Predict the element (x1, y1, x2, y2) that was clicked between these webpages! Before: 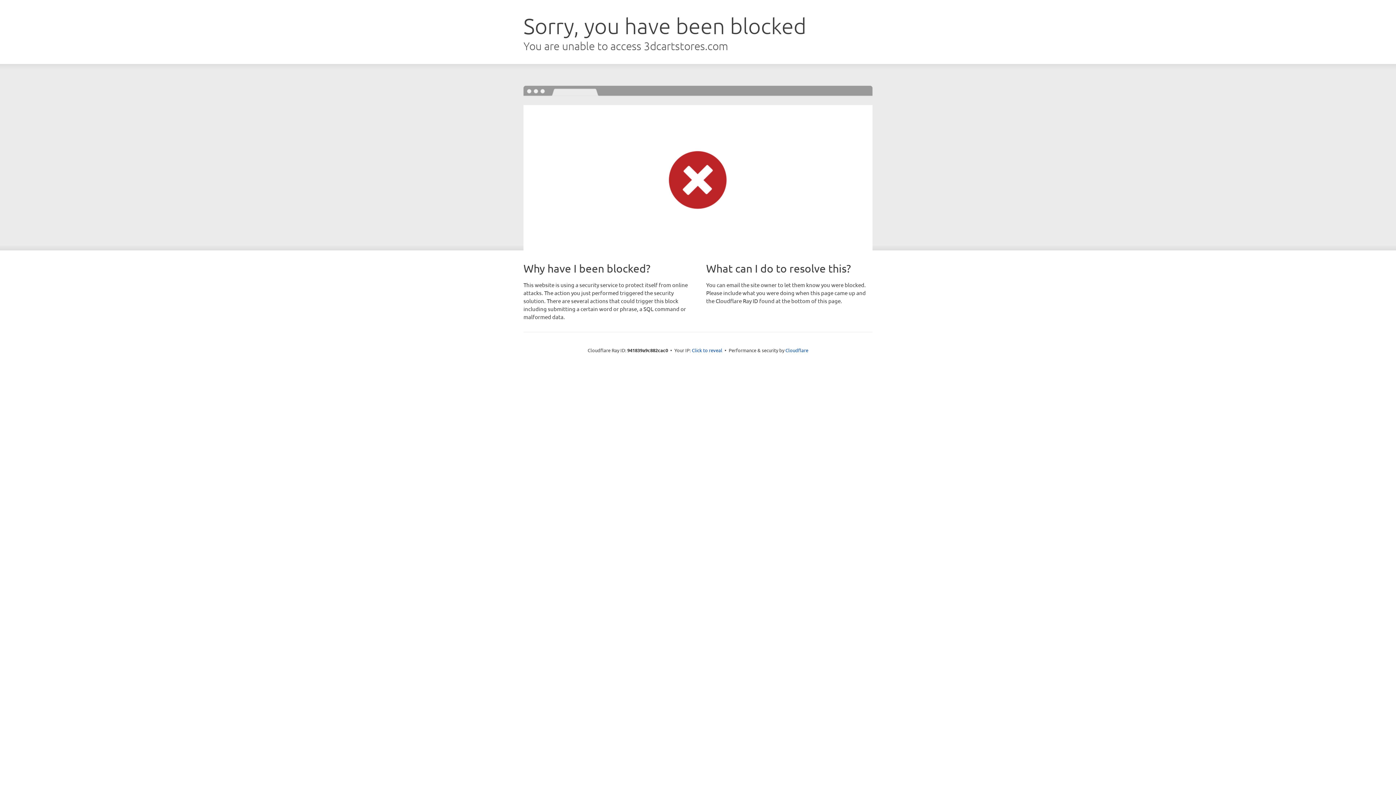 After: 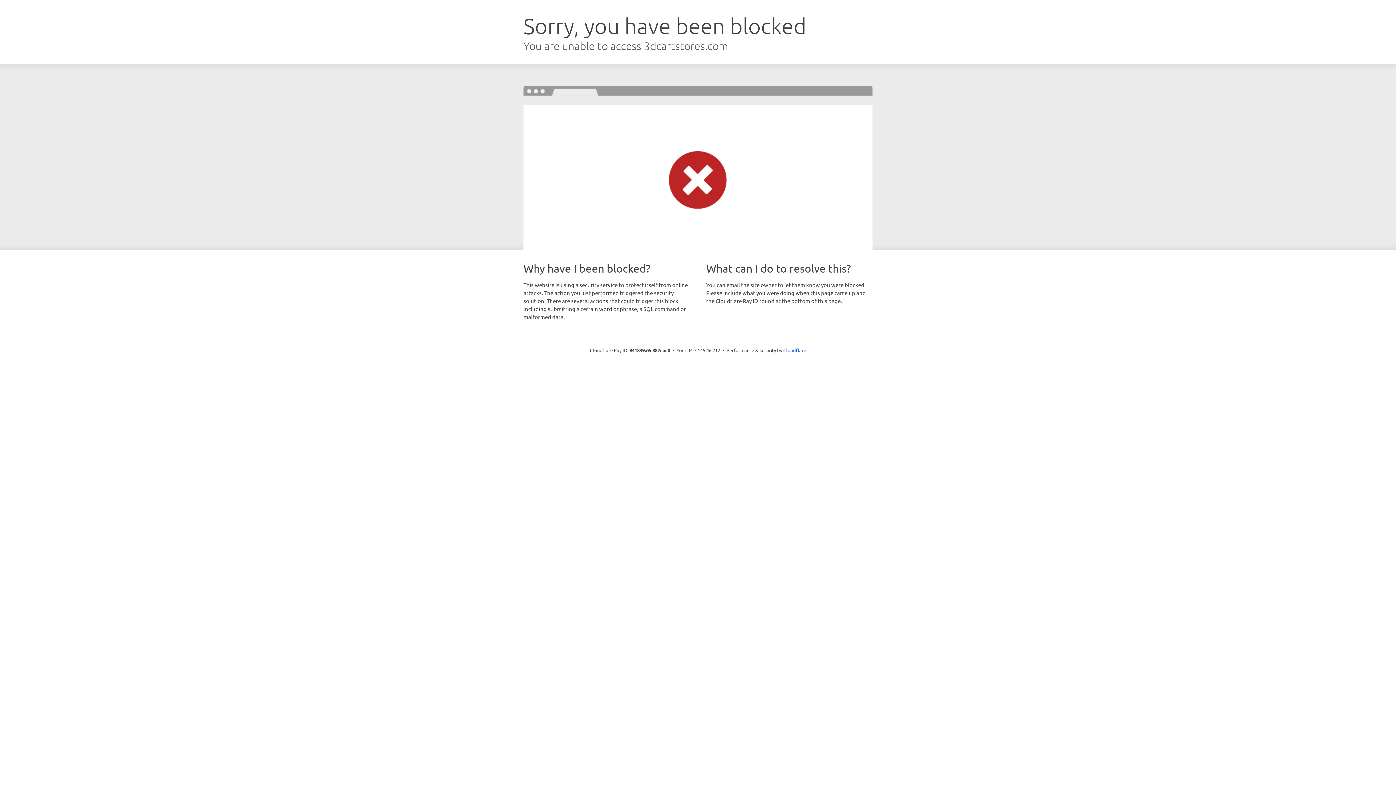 Action: label: Click to reveal bbox: (692, 346, 722, 353)